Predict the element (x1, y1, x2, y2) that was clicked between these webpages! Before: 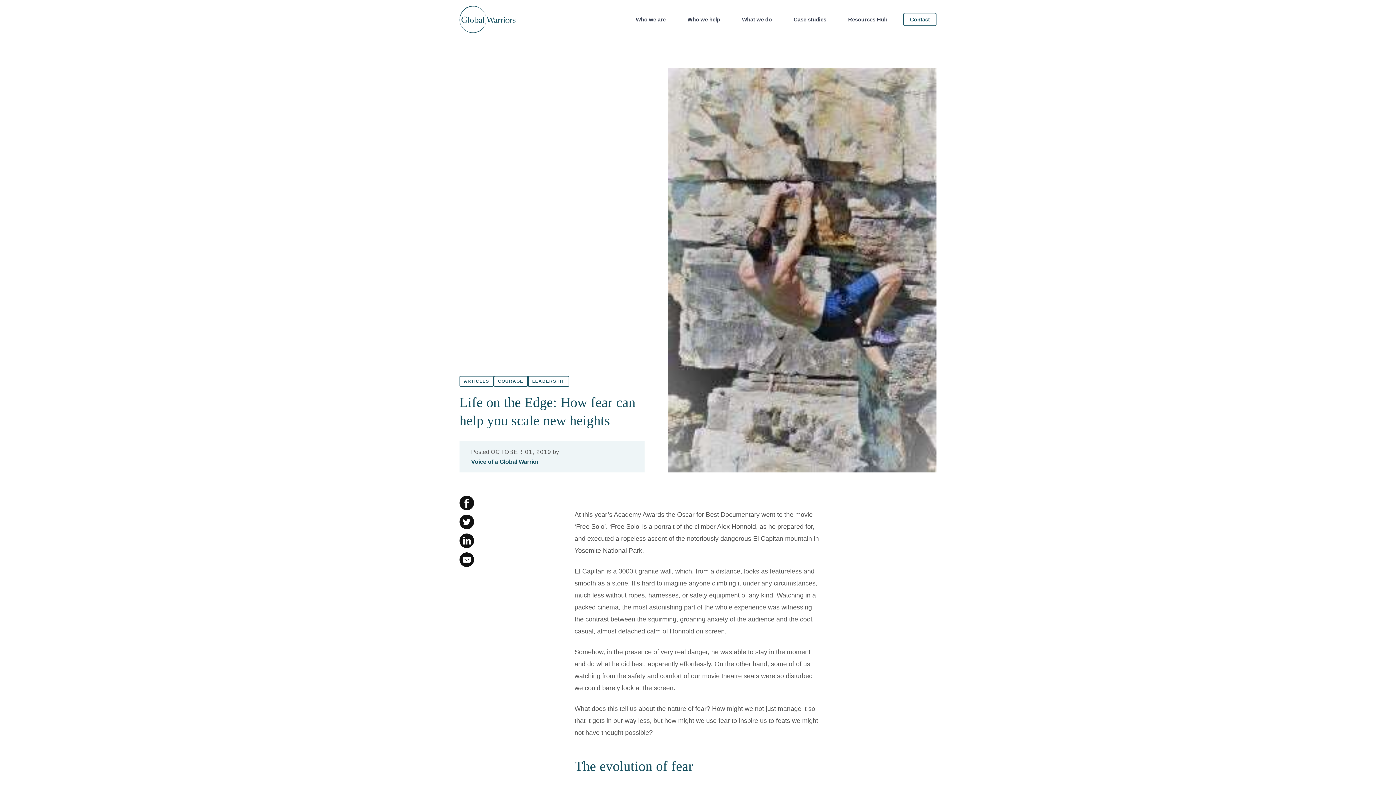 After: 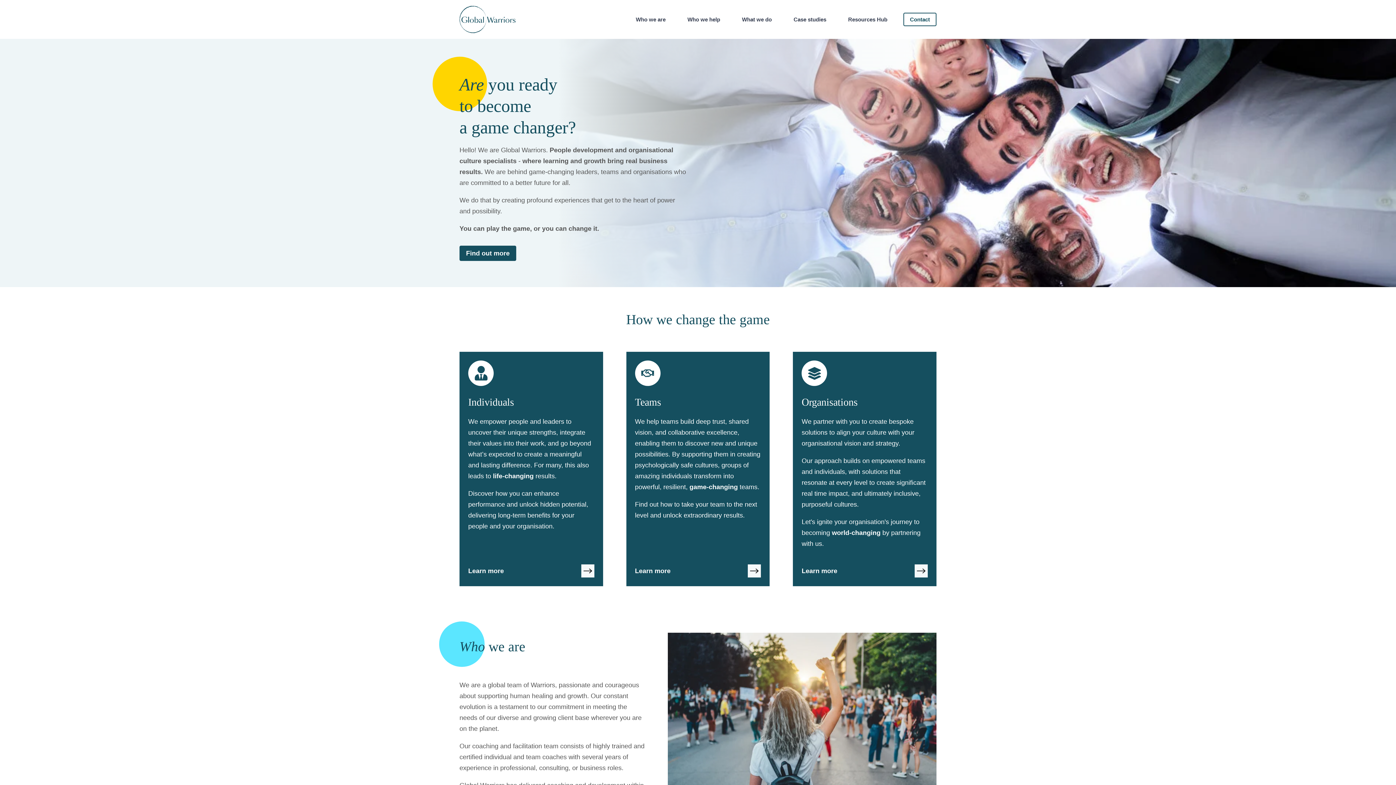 Action: bbox: (459, 5, 515, 33)